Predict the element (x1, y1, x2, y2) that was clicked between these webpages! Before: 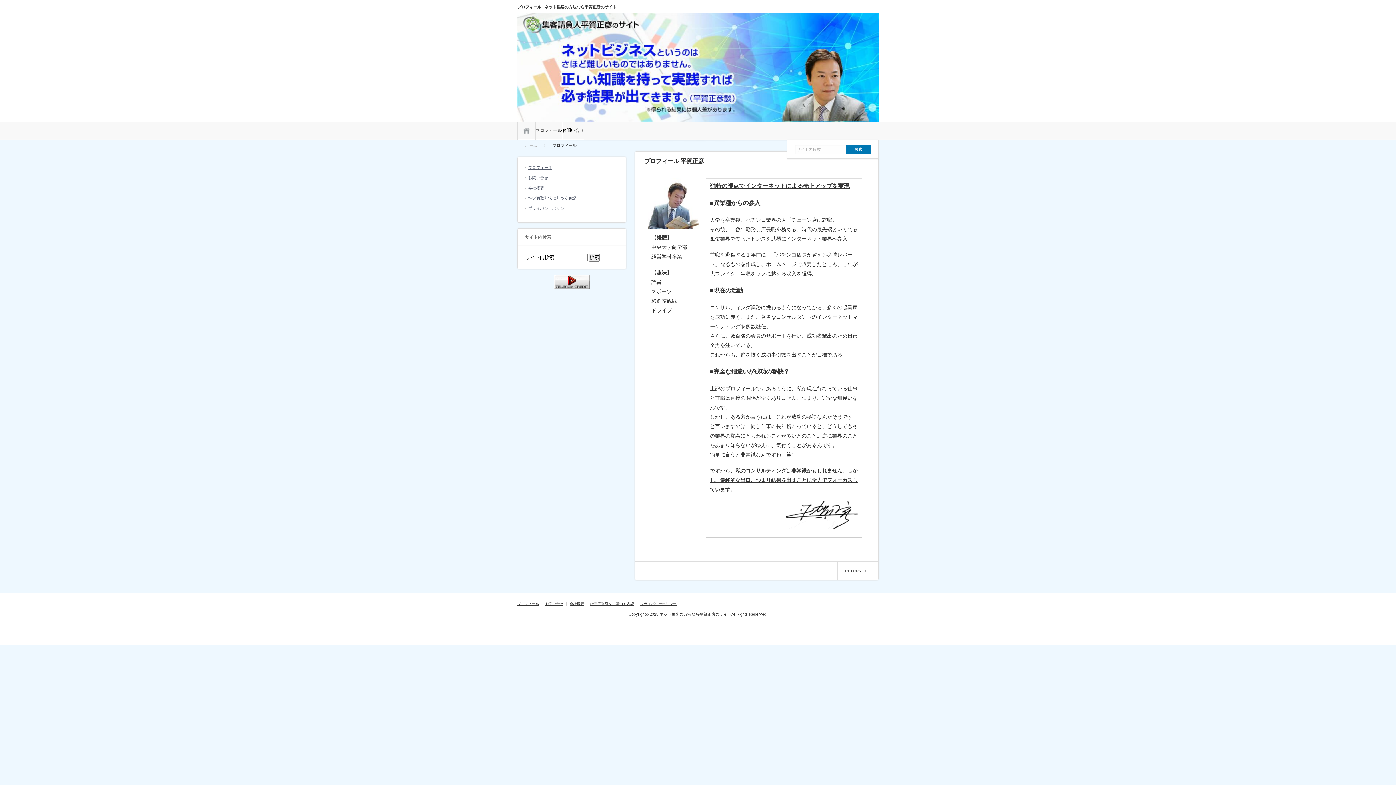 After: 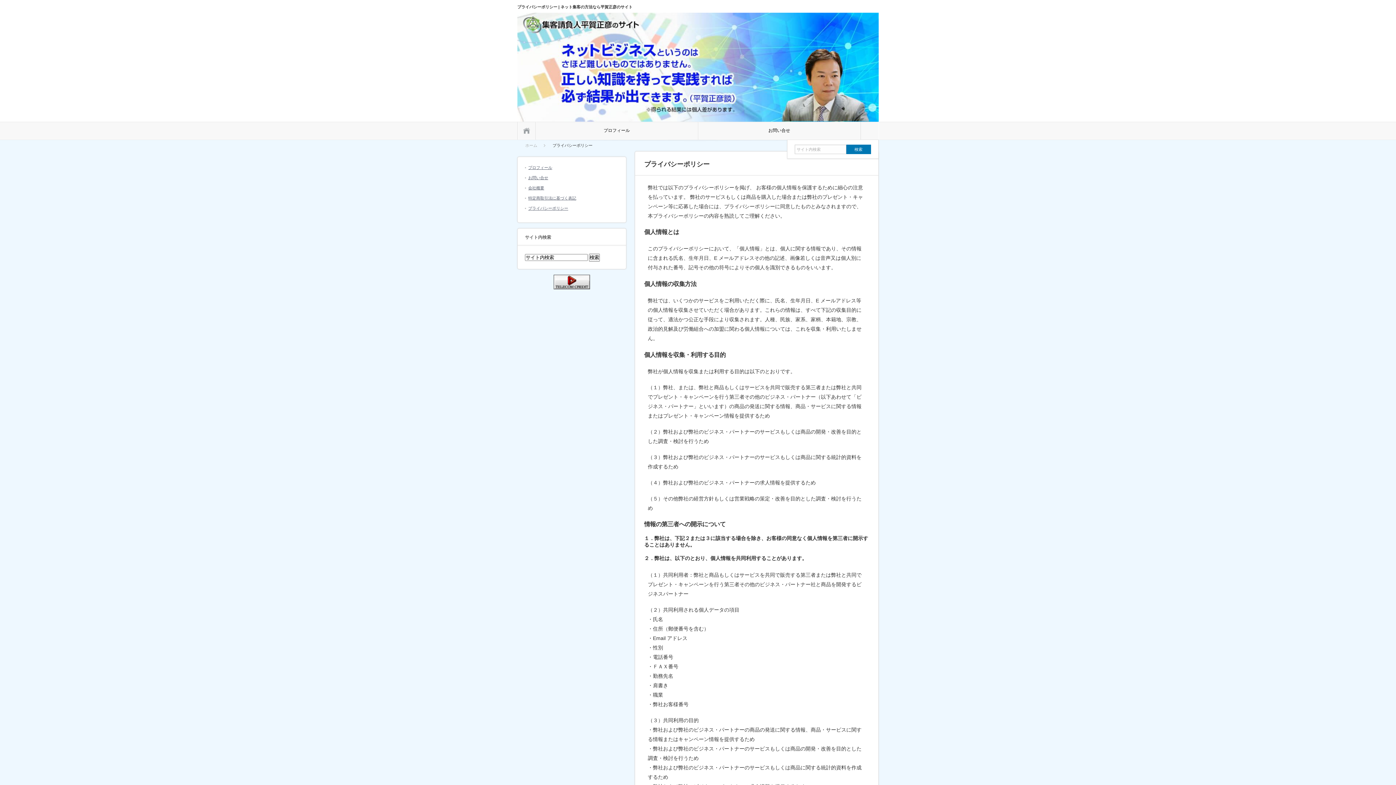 Action: label: プライバシーポリシー bbox: (528, 206, 568, 210)